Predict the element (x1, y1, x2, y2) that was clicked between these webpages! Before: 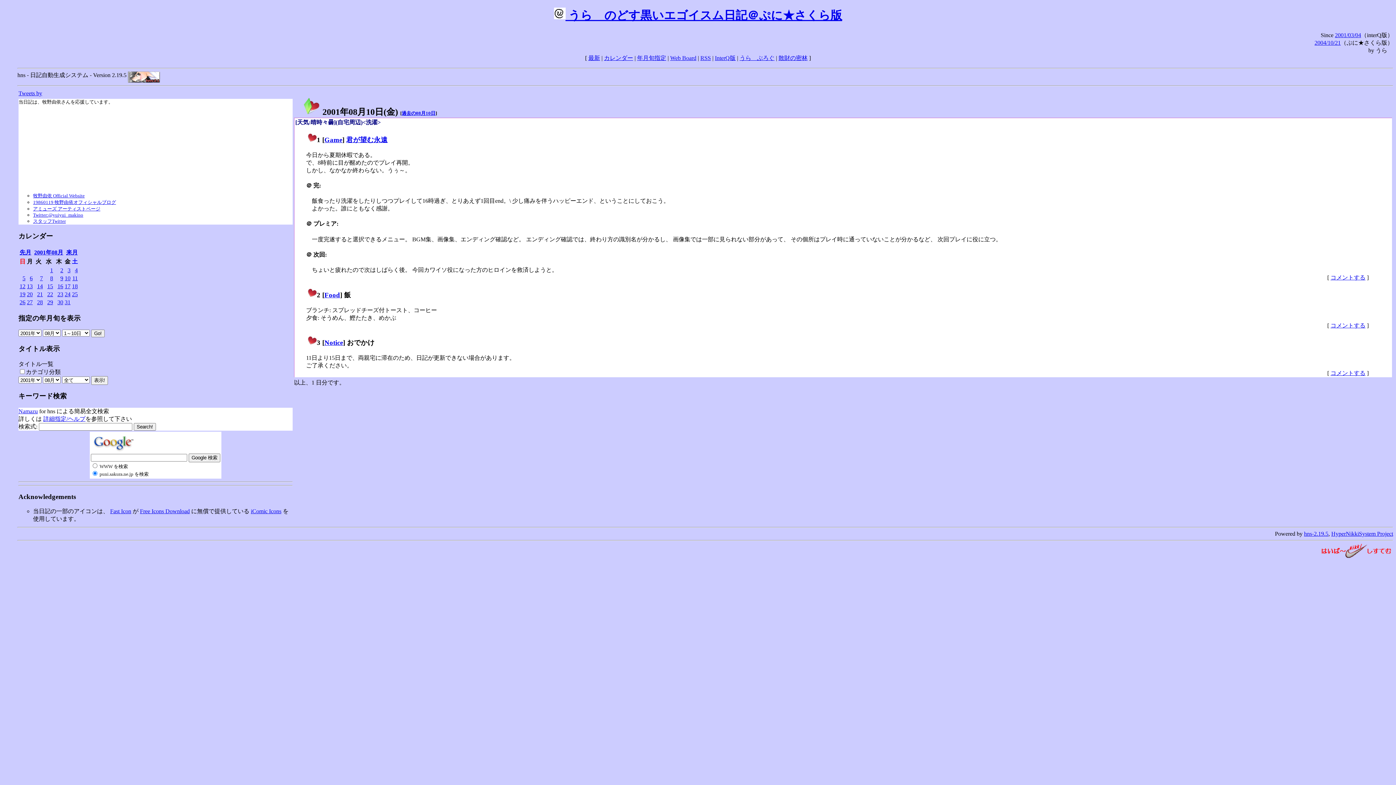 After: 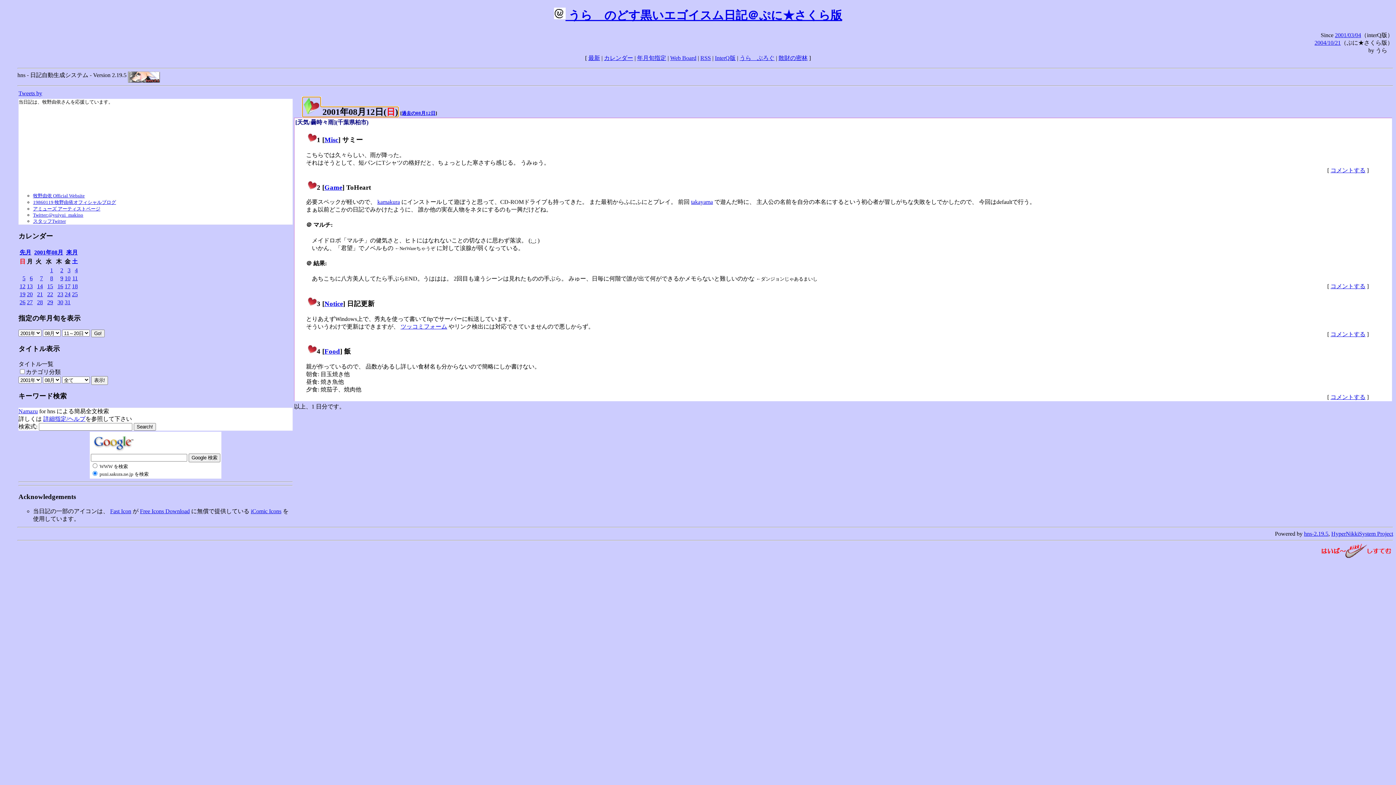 Action: bbox: (19, 283, 25, 289) label: 12